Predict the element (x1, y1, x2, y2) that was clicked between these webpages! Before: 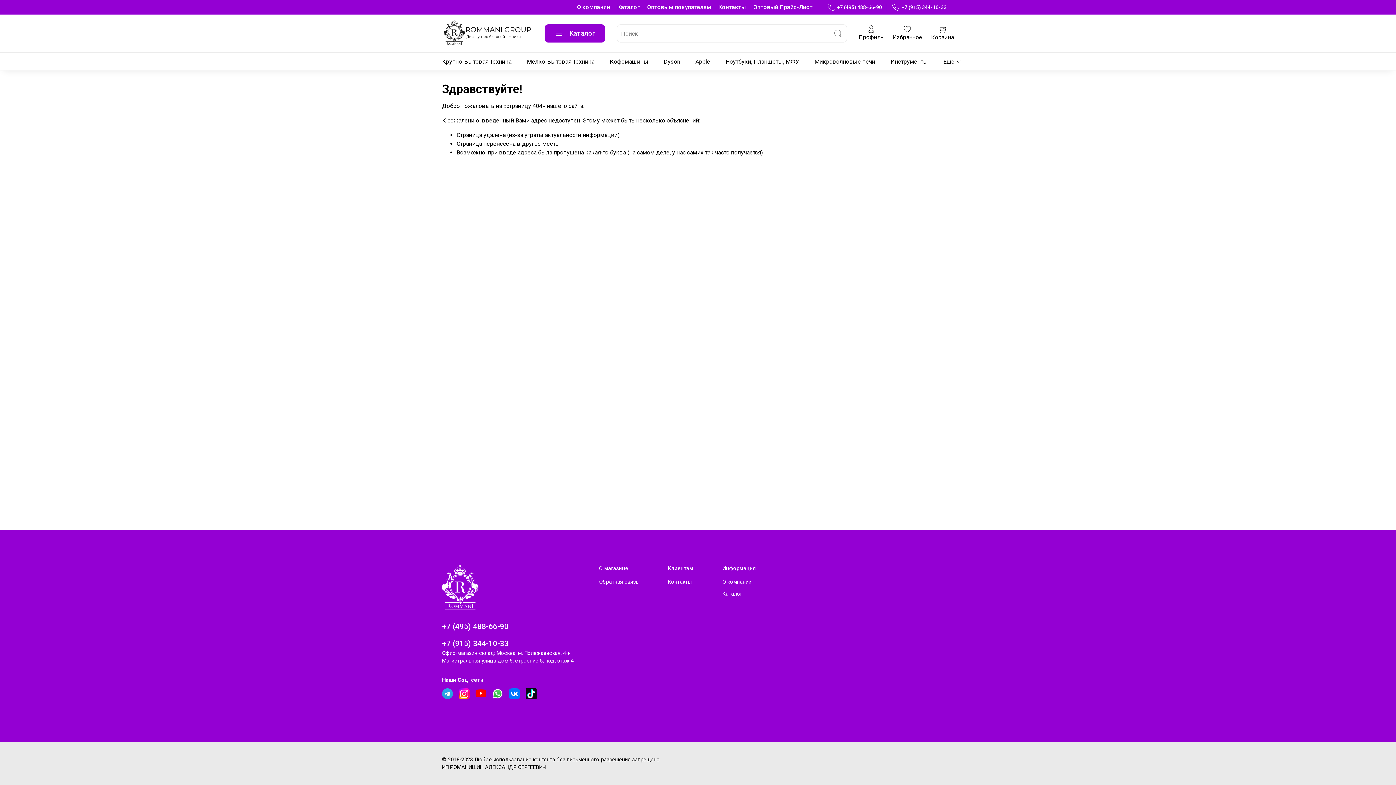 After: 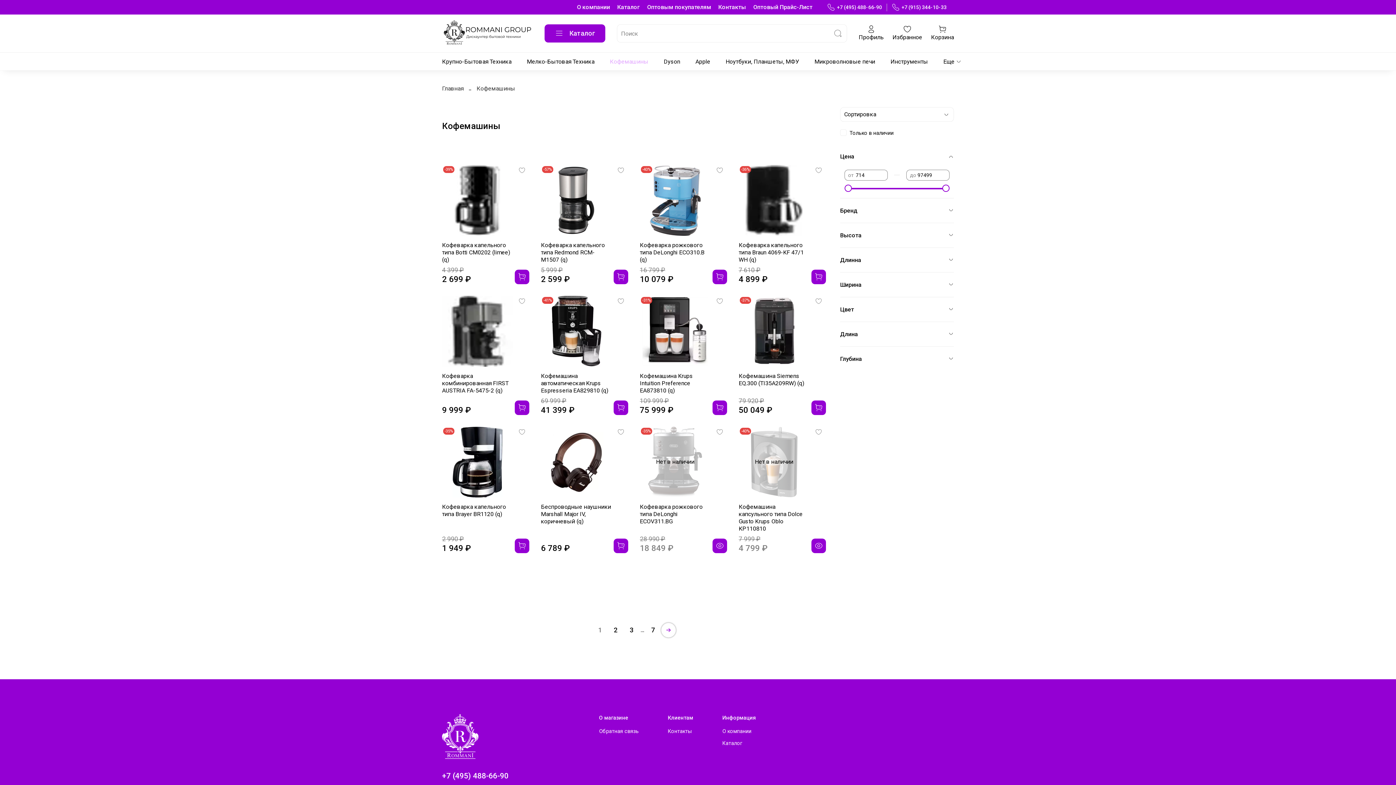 Action: label: Кофемашины bbox: (609, 55, 648, 67)